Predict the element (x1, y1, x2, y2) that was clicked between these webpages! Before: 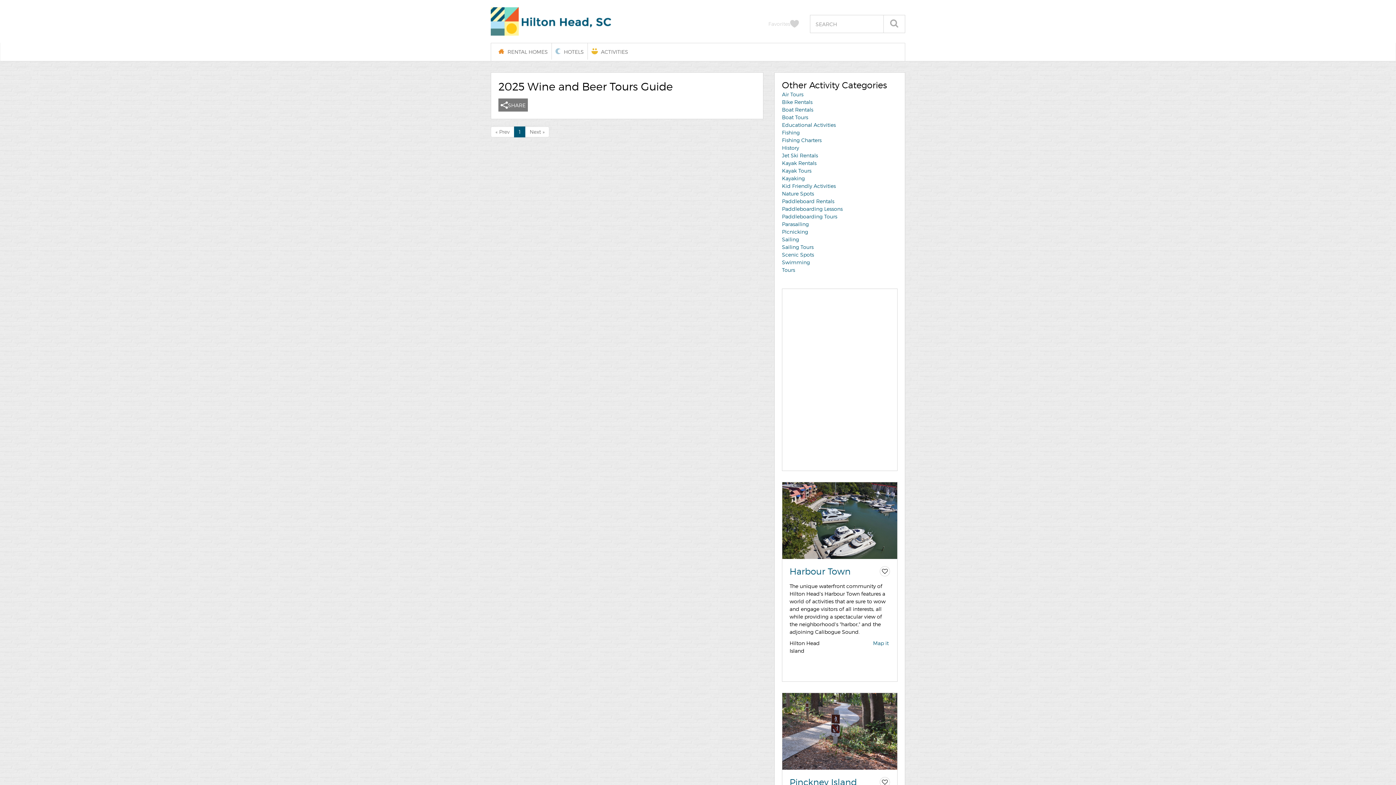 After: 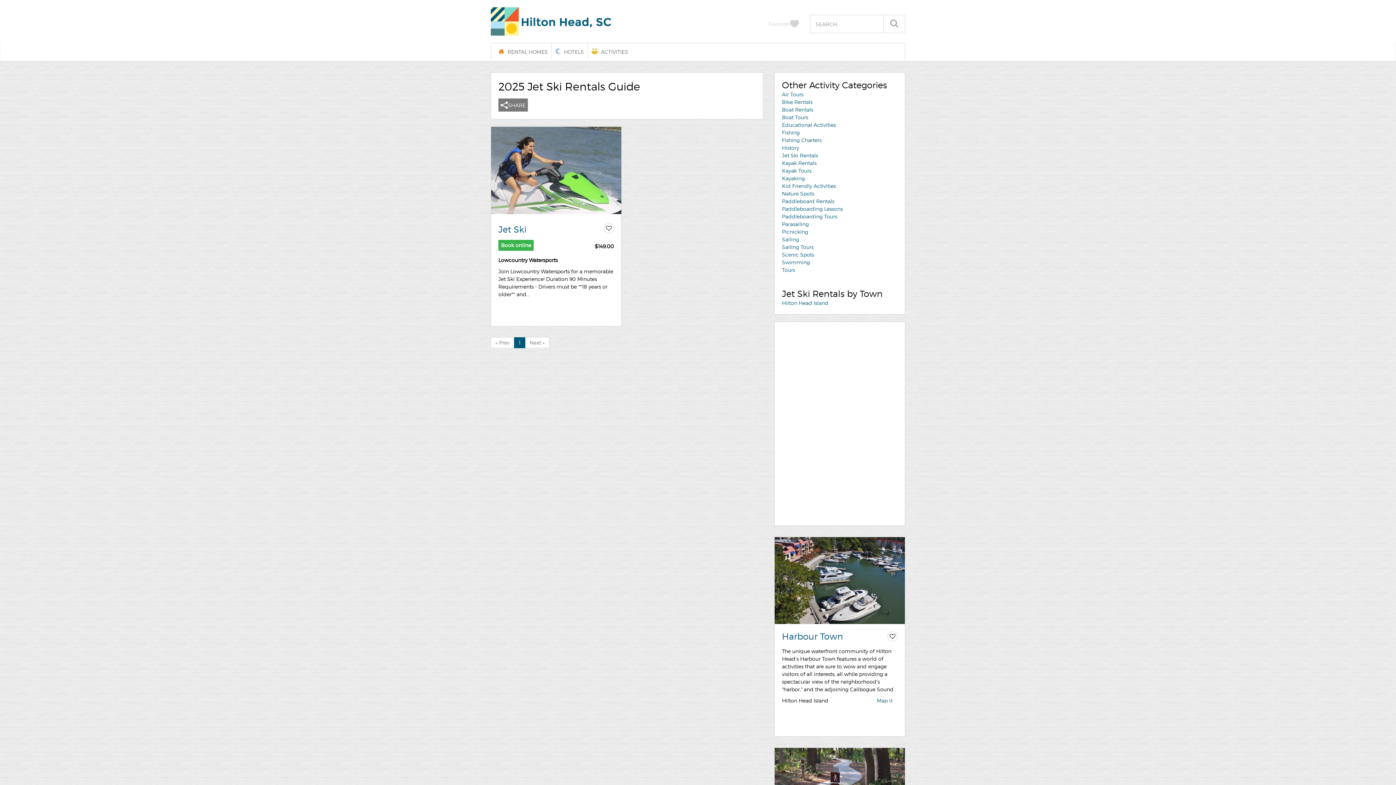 Action: label: Jet Ski Rentals bbox: (782, 152, 818, 158)